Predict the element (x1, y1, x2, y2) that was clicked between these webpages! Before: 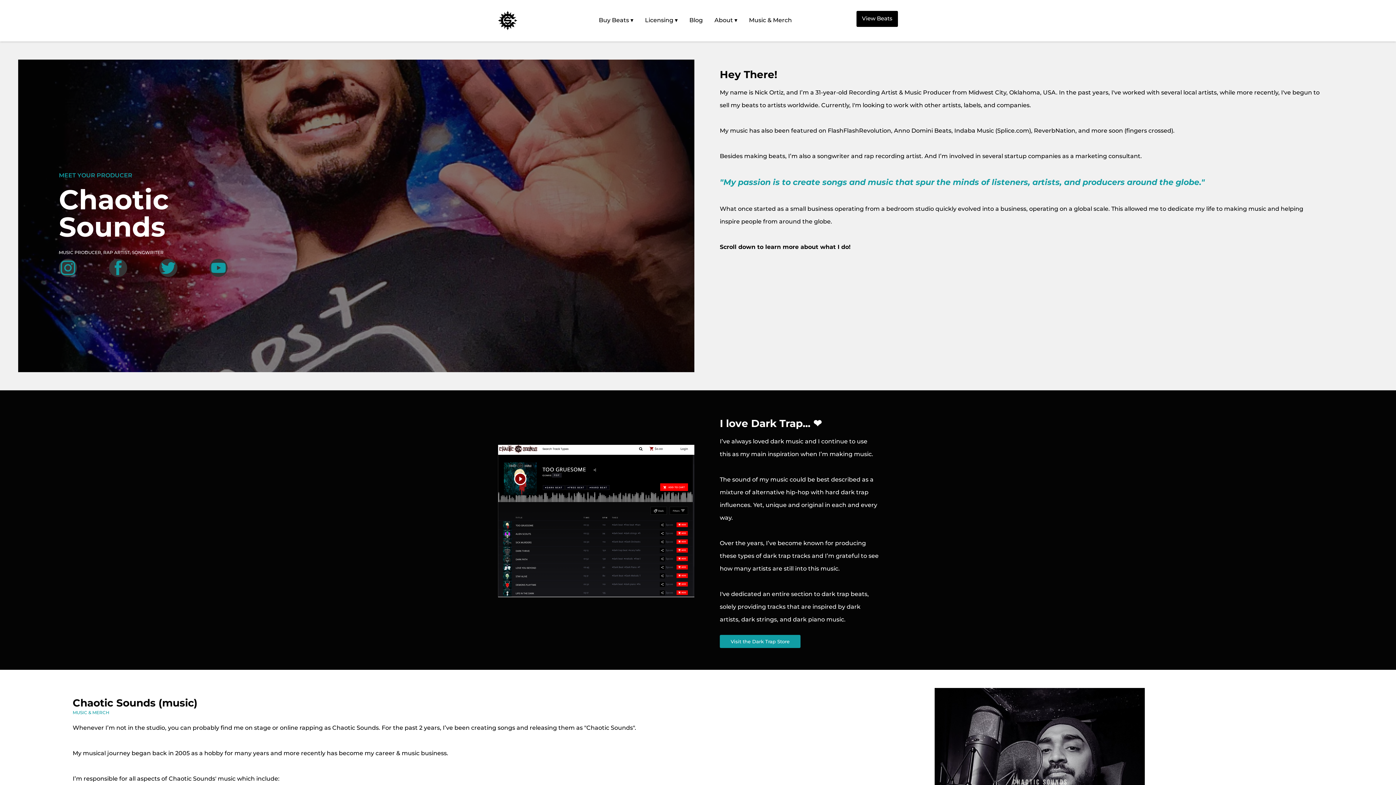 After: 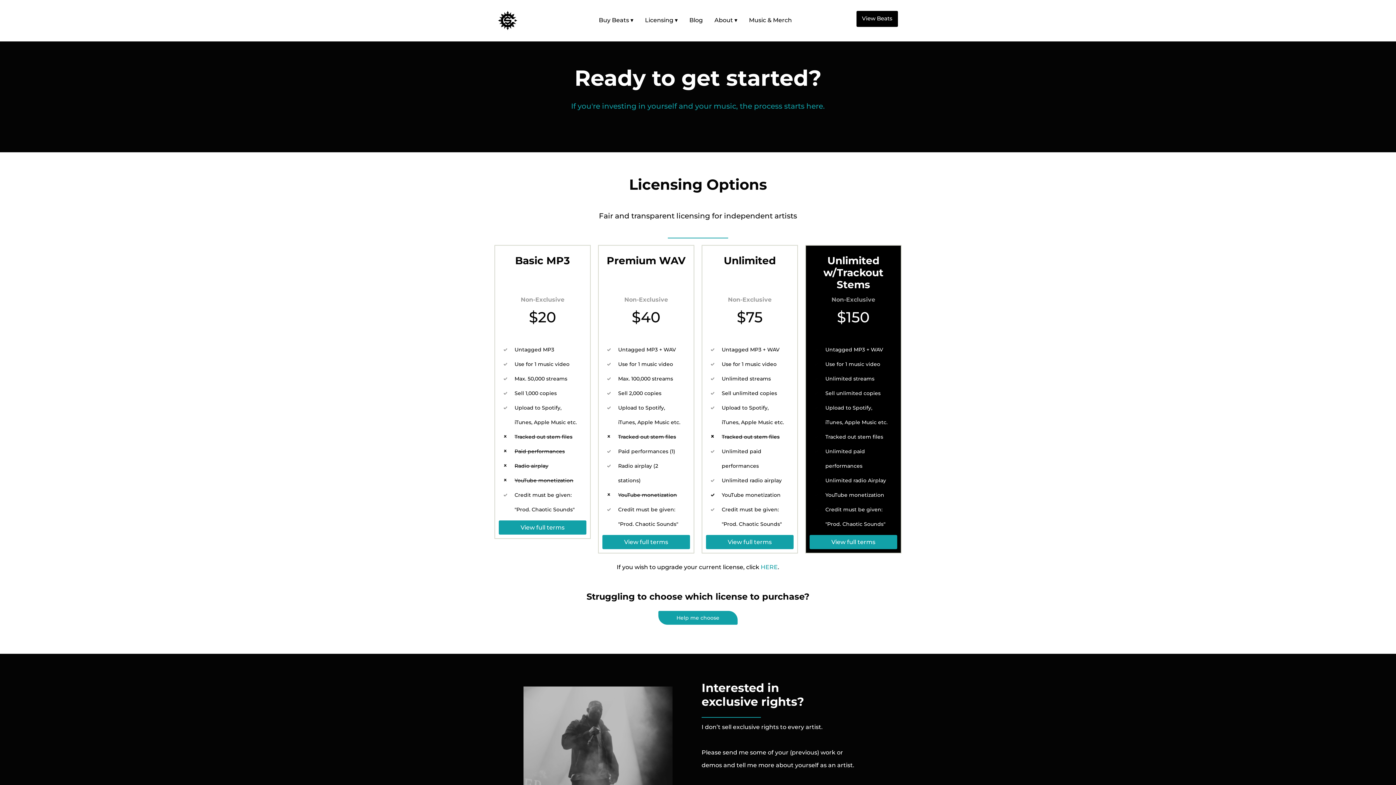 Action: bbox: (645, 16, 677, 23) label: Licensing ▾